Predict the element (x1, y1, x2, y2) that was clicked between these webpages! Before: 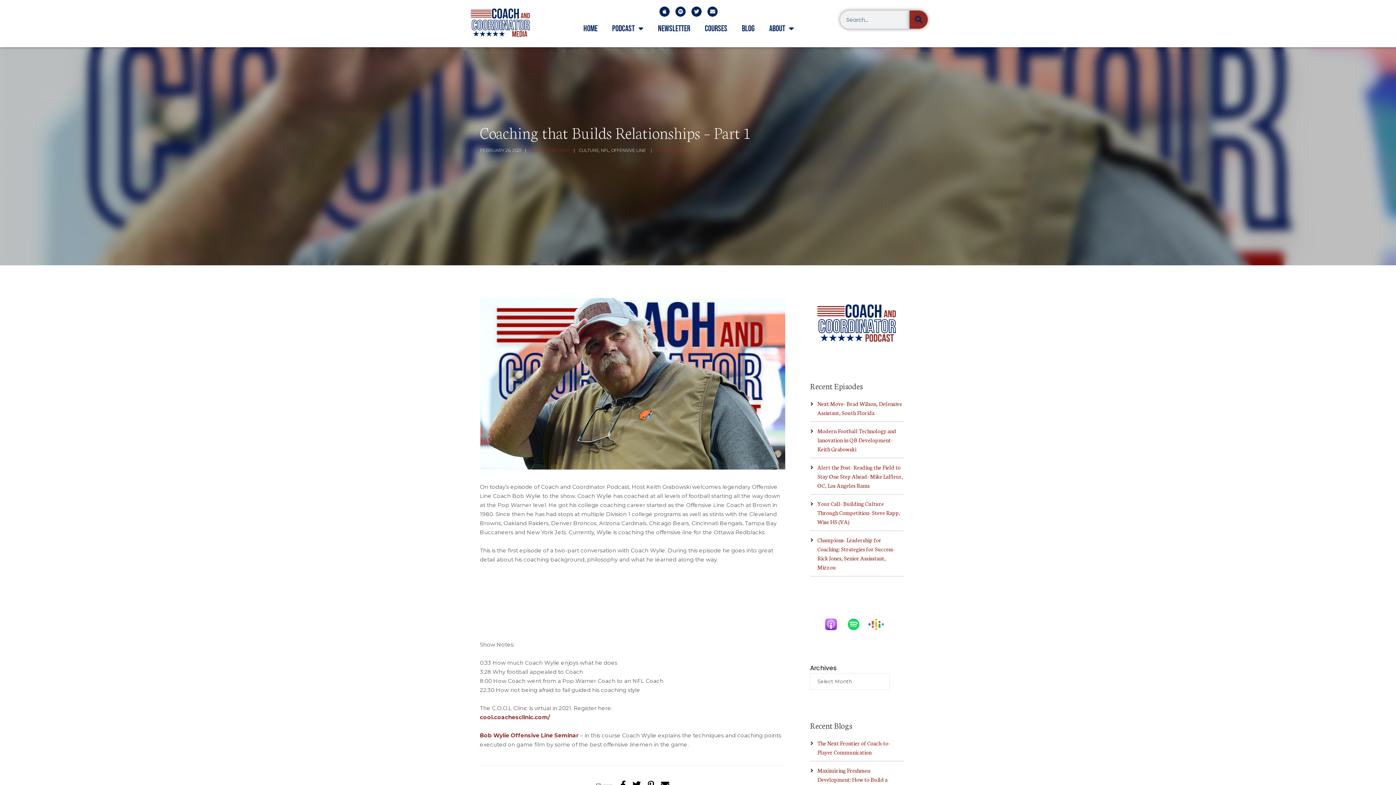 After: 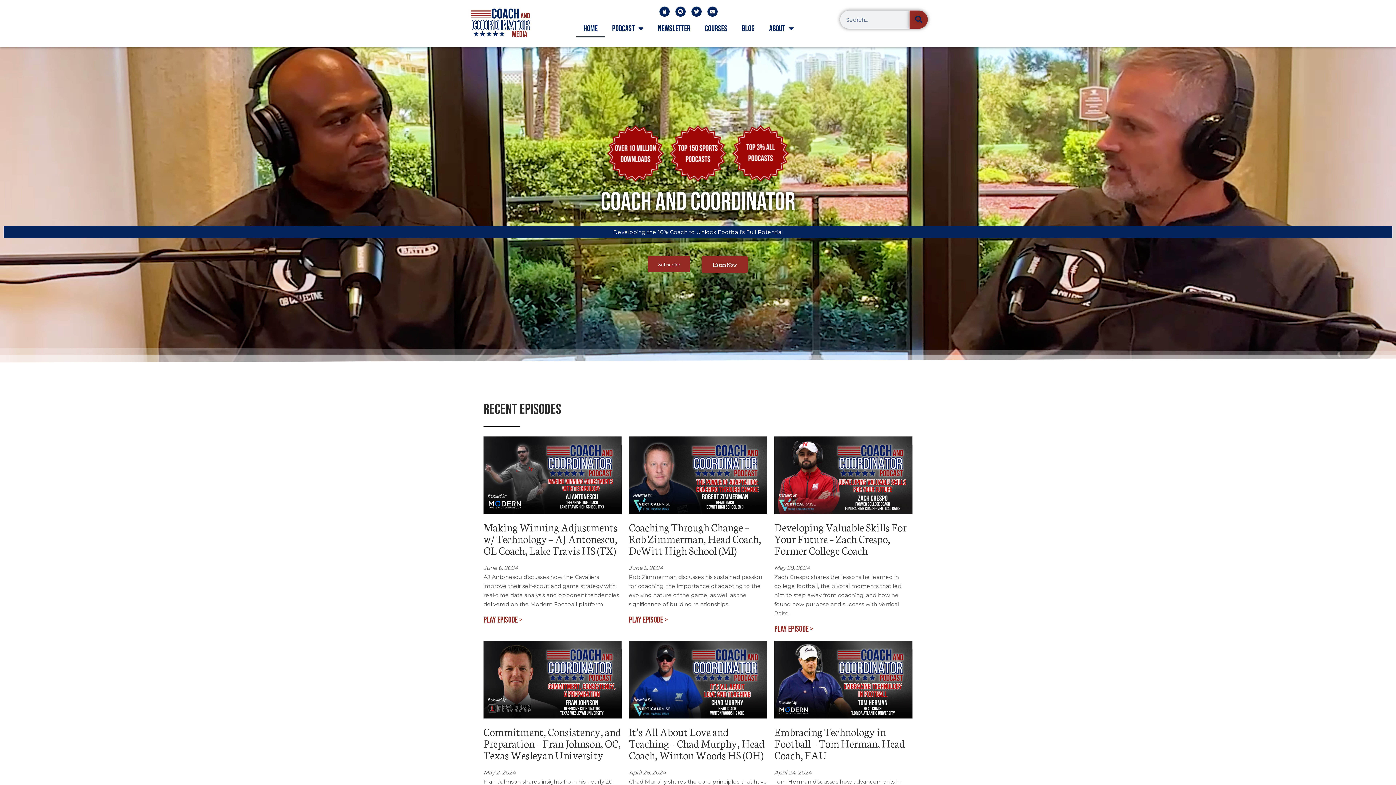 Action: bbox: (810, 319, 904, 327)